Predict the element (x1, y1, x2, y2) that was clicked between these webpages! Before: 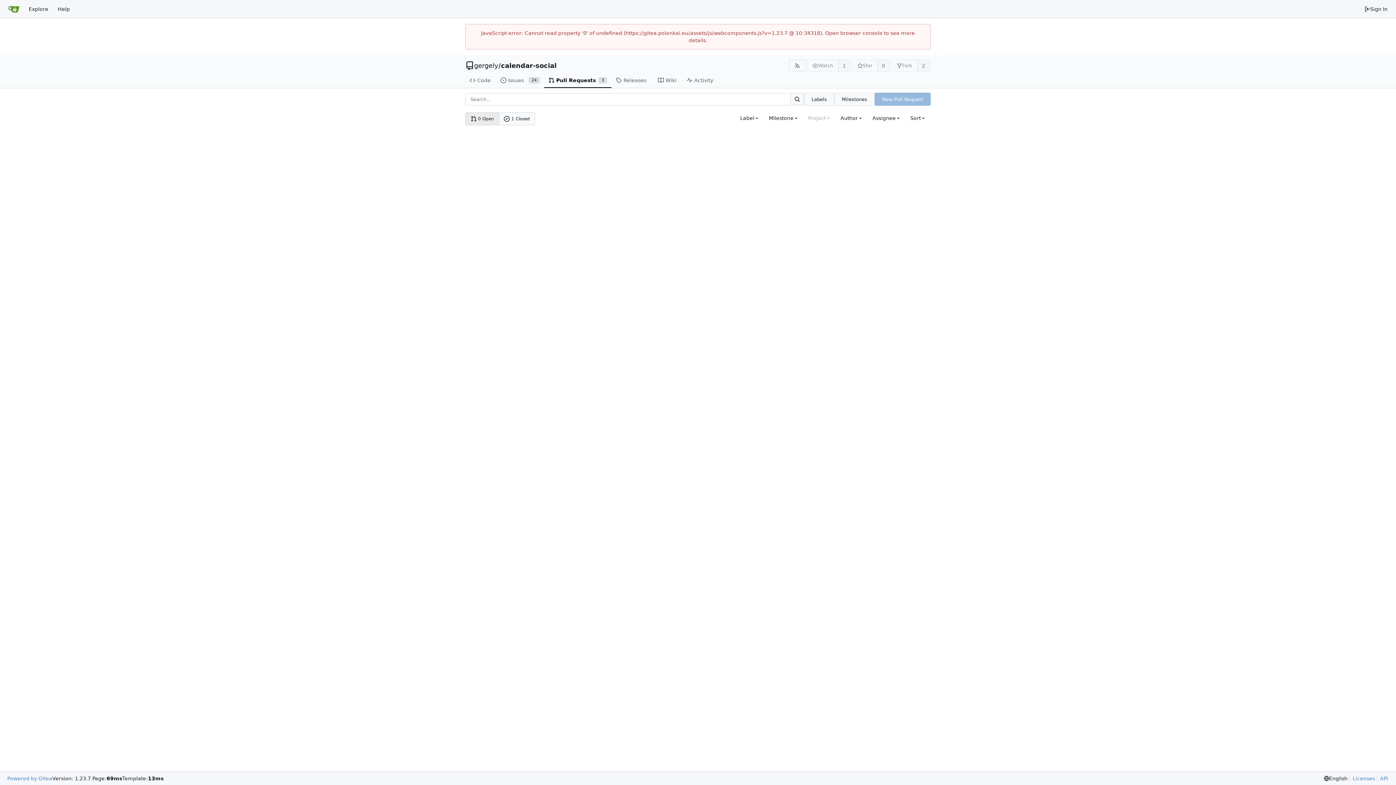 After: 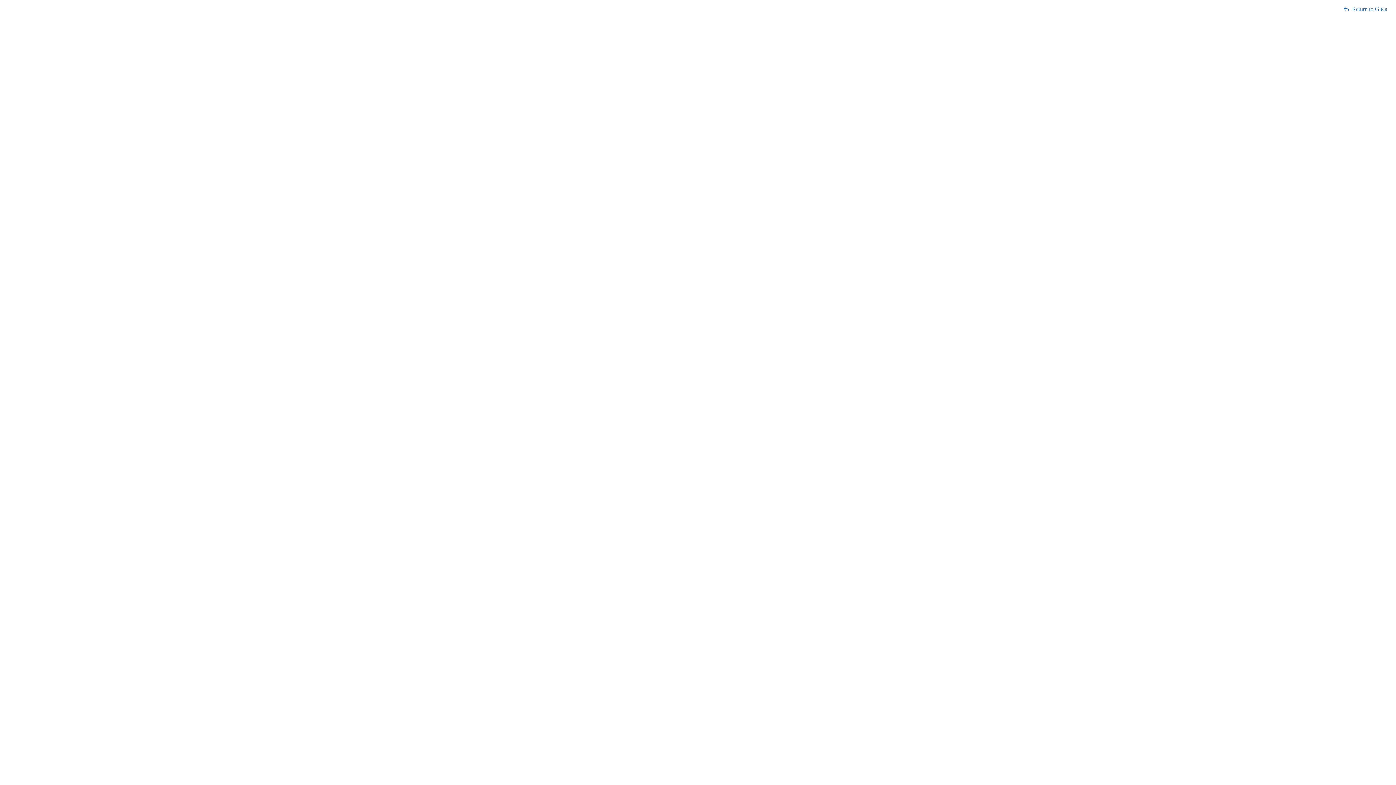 Action: label: API bbox: (1377, 775, 1388, 782)